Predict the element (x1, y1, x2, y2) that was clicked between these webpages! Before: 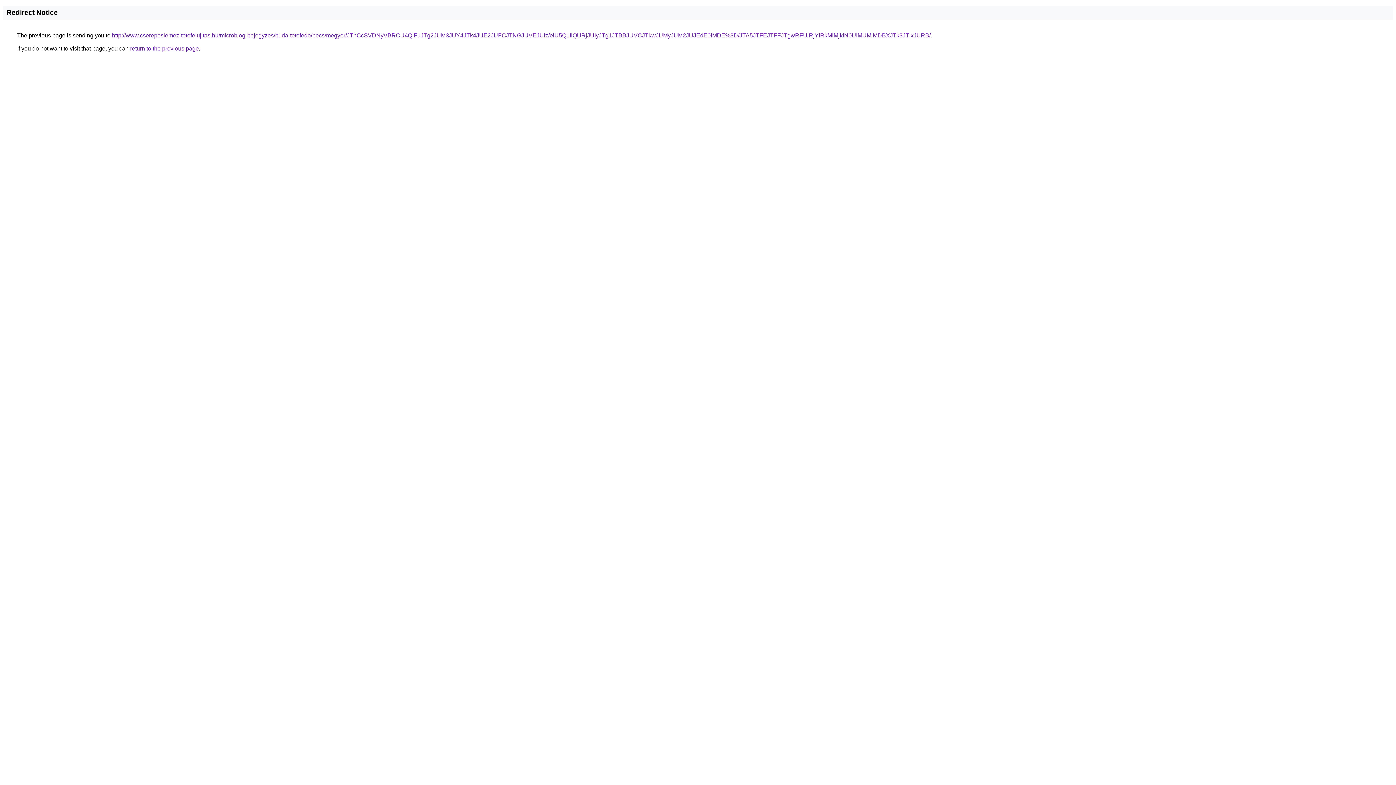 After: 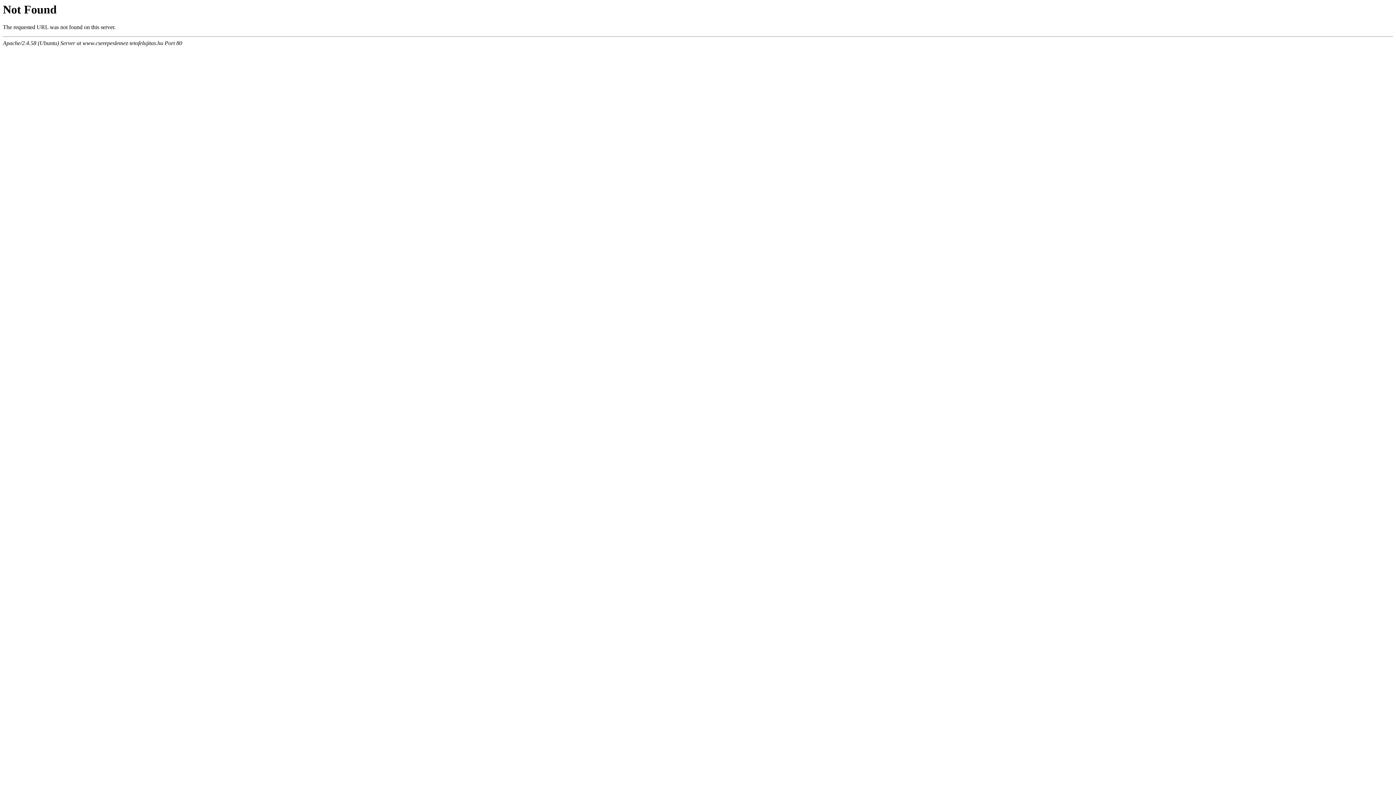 Action: bbox: (112, 32, 930, 38) label: http://www.cserepeslemez-tetofelujitas.hu/microblog-bejegyzes/buda-tetofedo/pecs/megyer/JThCcSVDNyVBRCU4QlFuJTg2JUM3JUY4JTk4JUE2JUFCJTNGJUVEJUIz/eiU5Q1IlQURjJUIyJTg1JTBBJUVCJTkwJUMyJUM2JUJEdE0lMDE%3D/JTA5JTFEJTFFJTgwRFUlRjYlRkMlMjklN0UlMUMlMDBXJTk3JTIxJURB/